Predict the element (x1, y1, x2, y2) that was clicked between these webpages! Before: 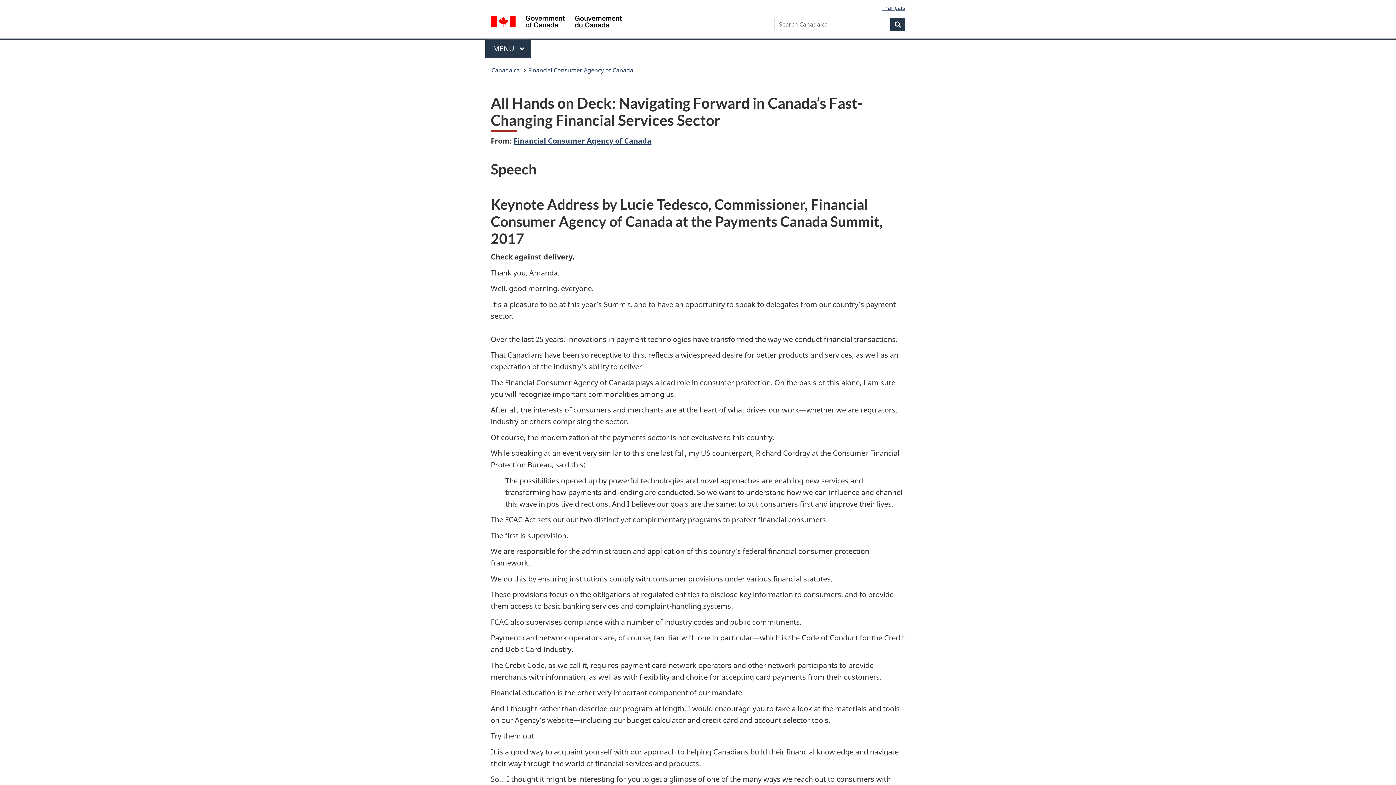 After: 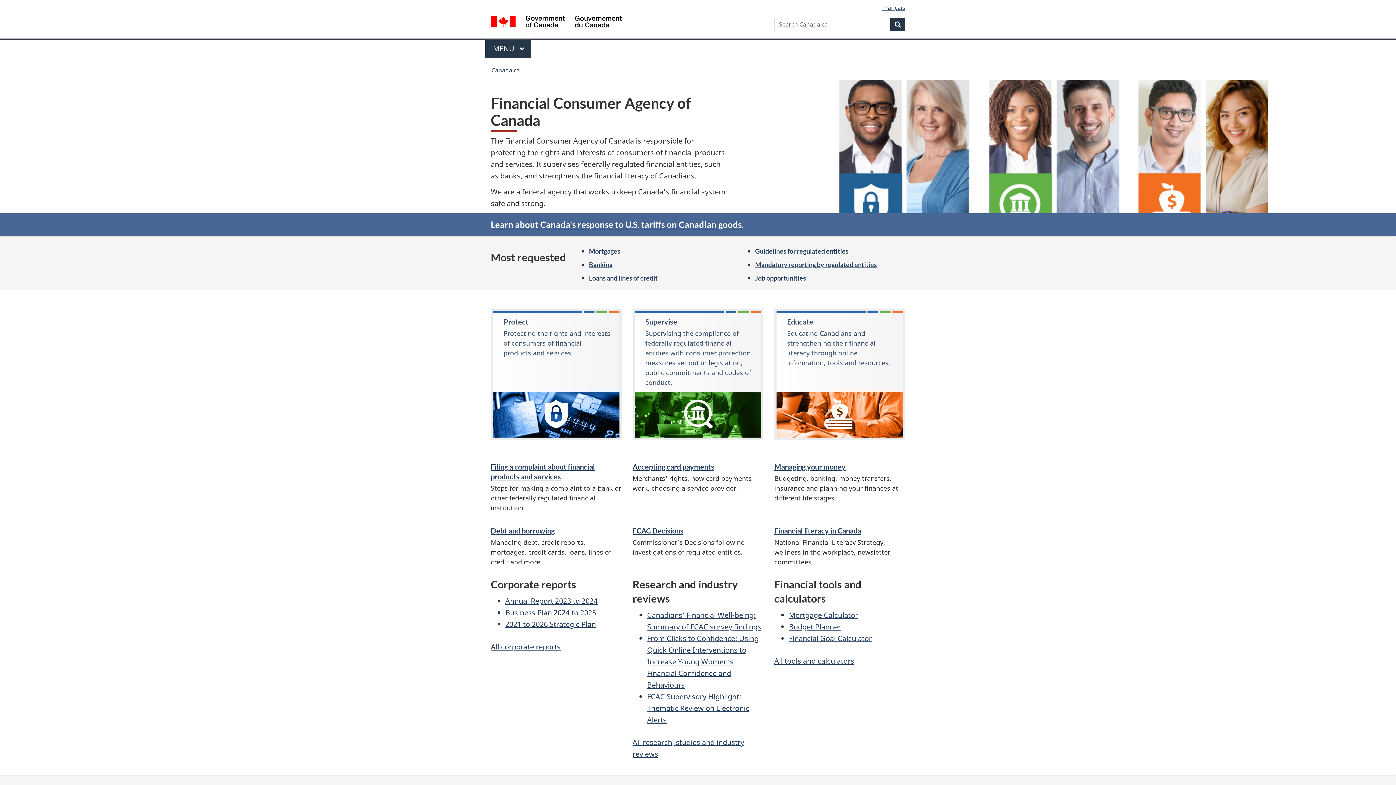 Action: label: Financial Consumer Agency of Canada bbox: (528, 64, 633, 76)